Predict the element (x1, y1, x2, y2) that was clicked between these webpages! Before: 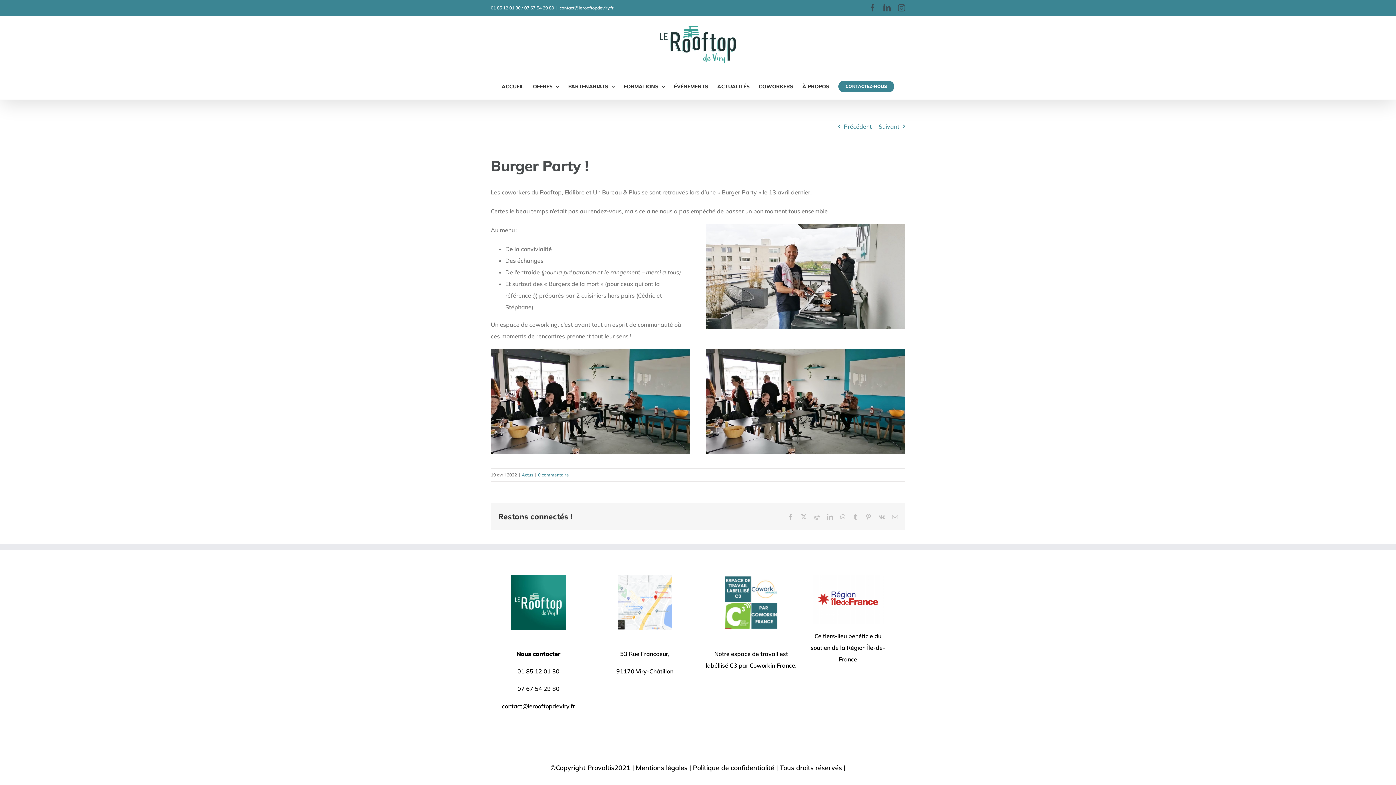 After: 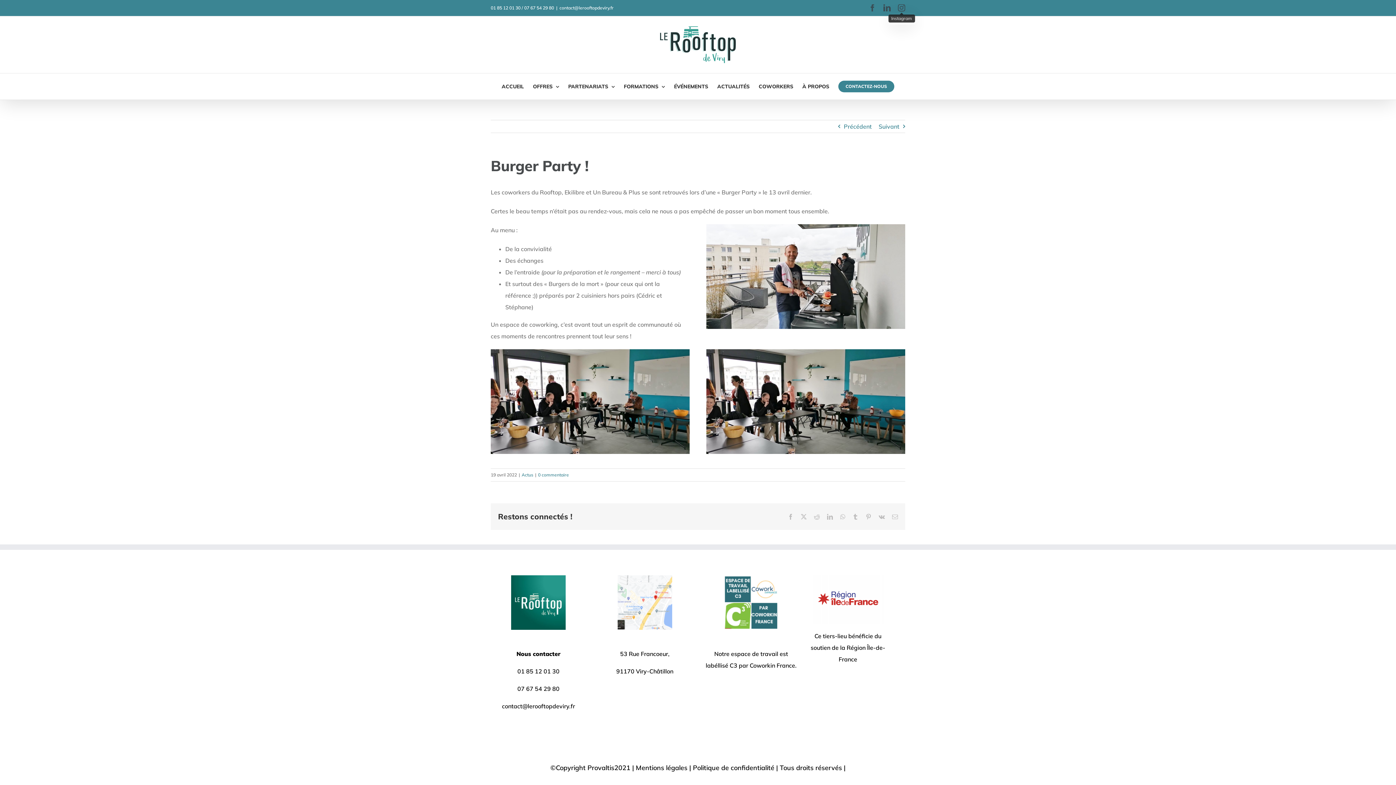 Action: bbox: (898, 4, 905, 11) label: Instagram